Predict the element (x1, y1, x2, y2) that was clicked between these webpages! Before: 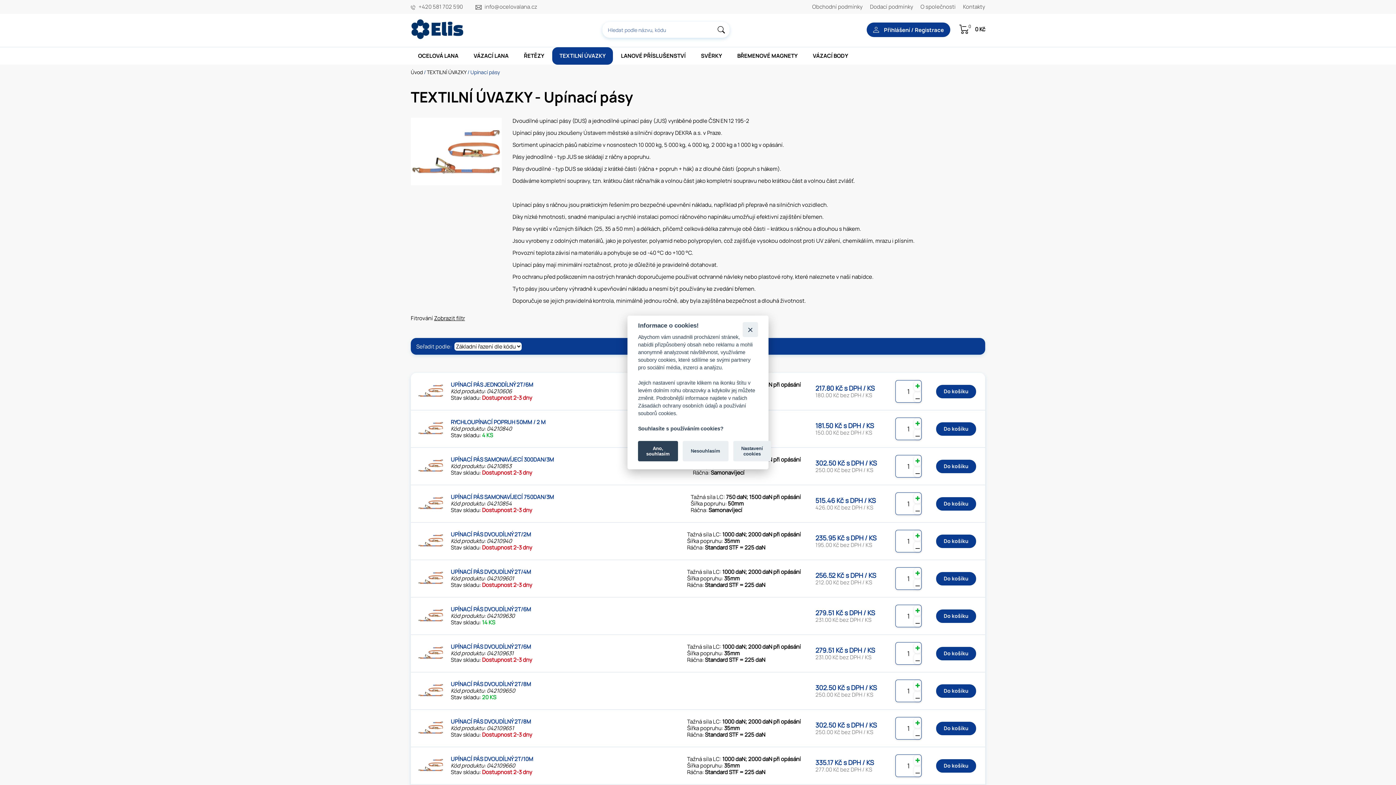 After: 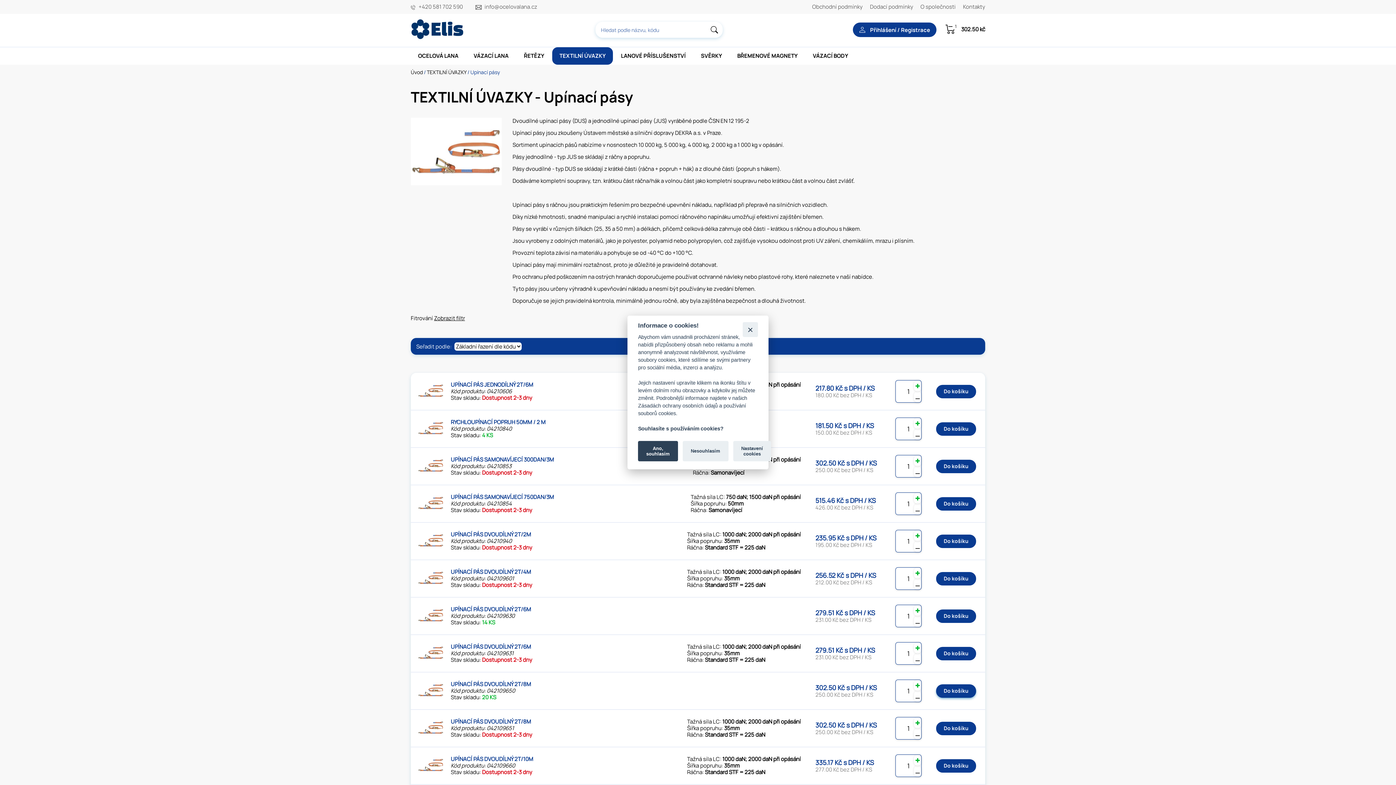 Action: label: Do košíku bbox: (936, 684, 976, 698)